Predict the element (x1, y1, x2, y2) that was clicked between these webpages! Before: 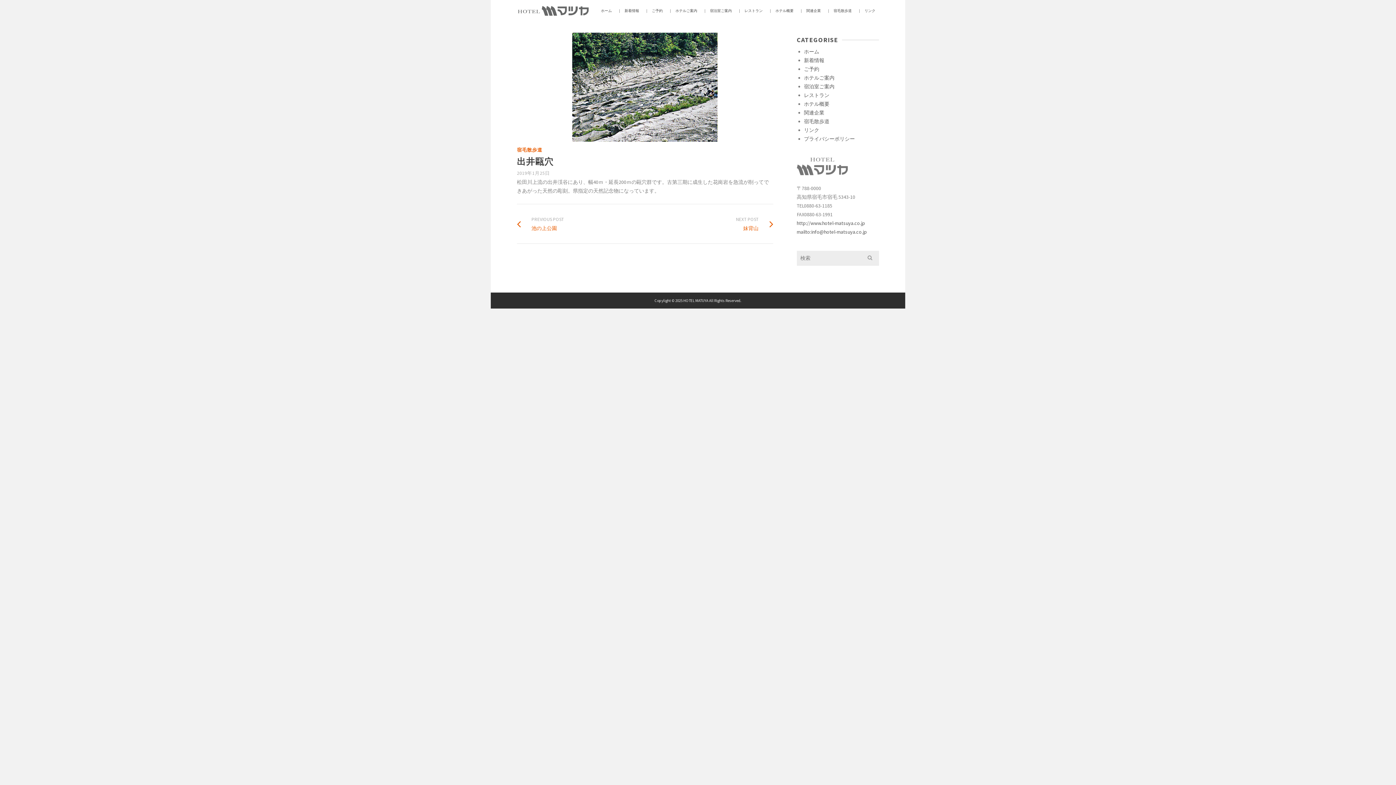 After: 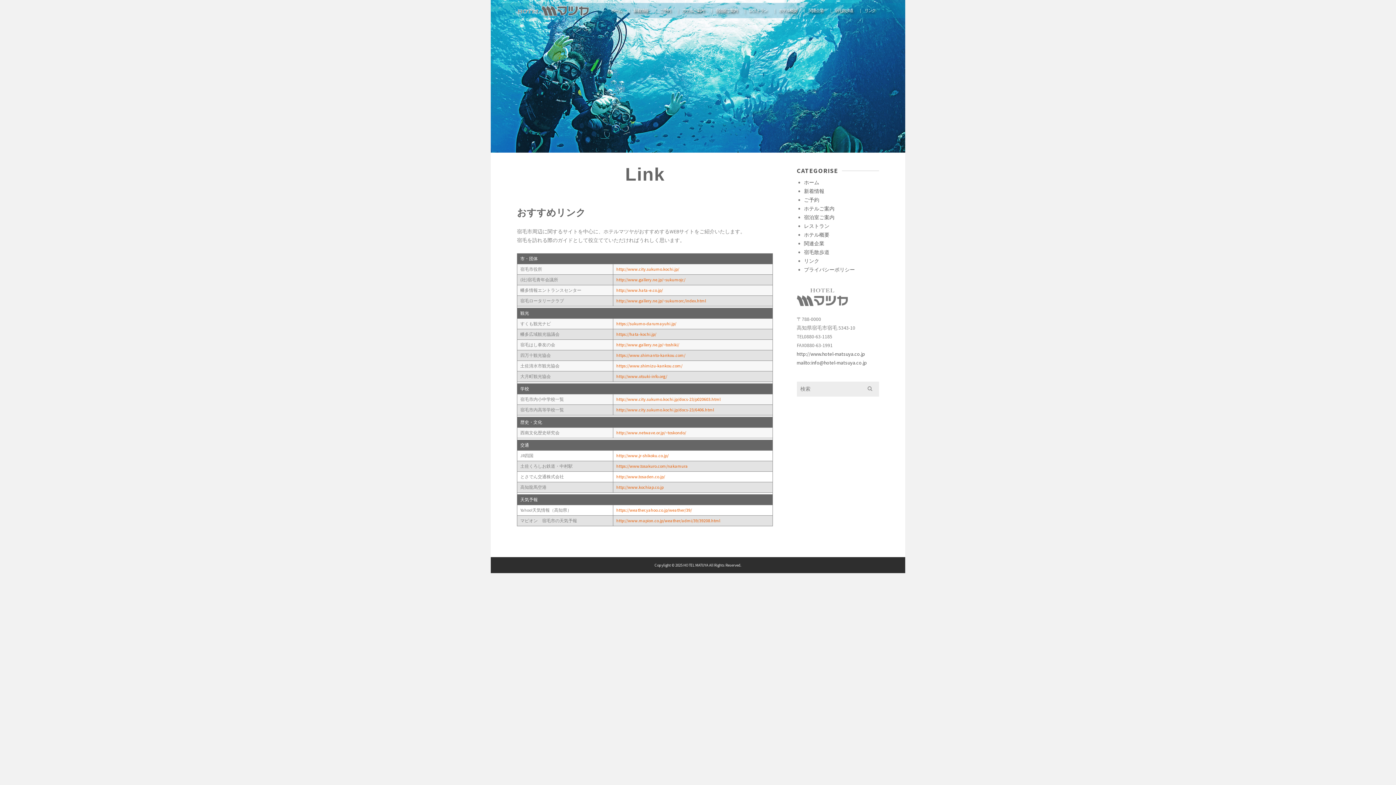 Action: bbox: (855, 3, 879, 18) label: |　 リンク